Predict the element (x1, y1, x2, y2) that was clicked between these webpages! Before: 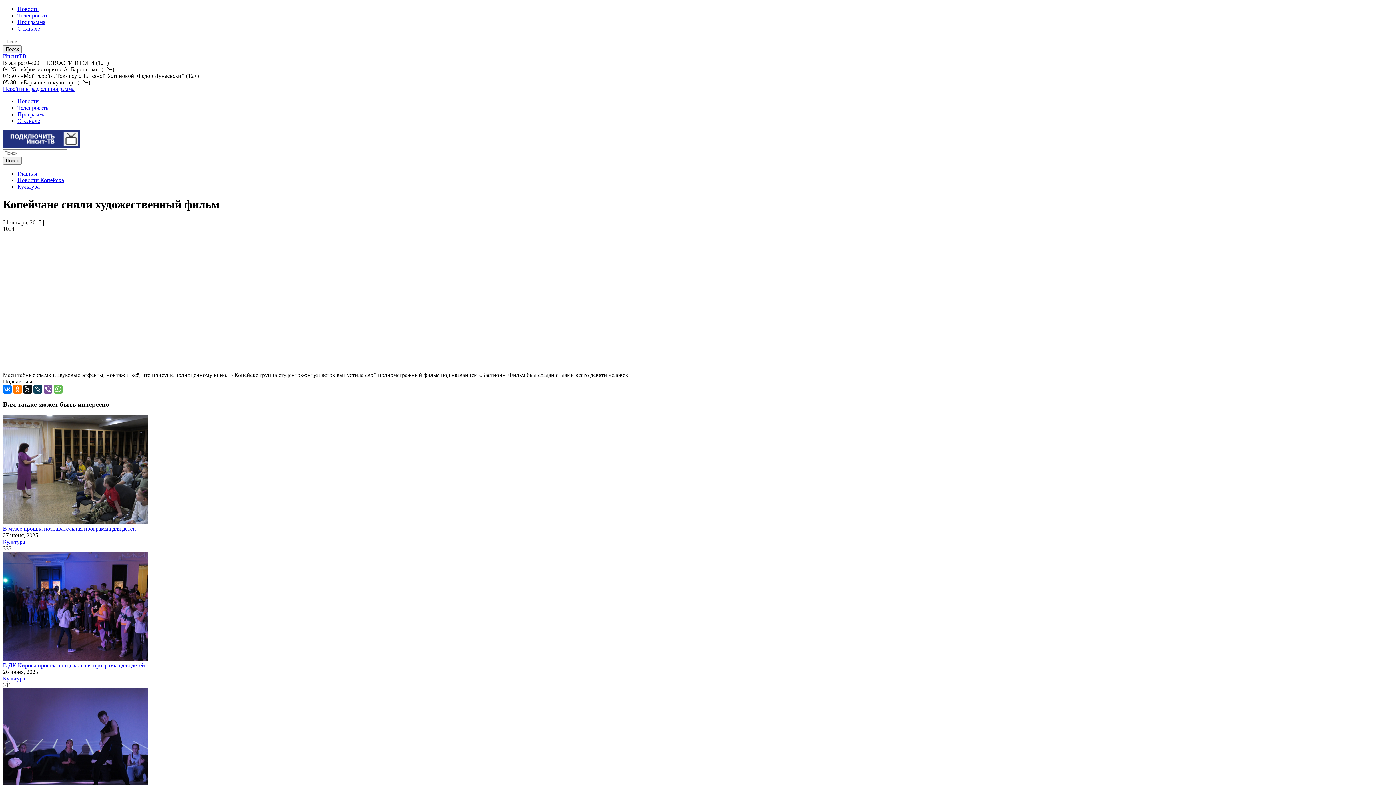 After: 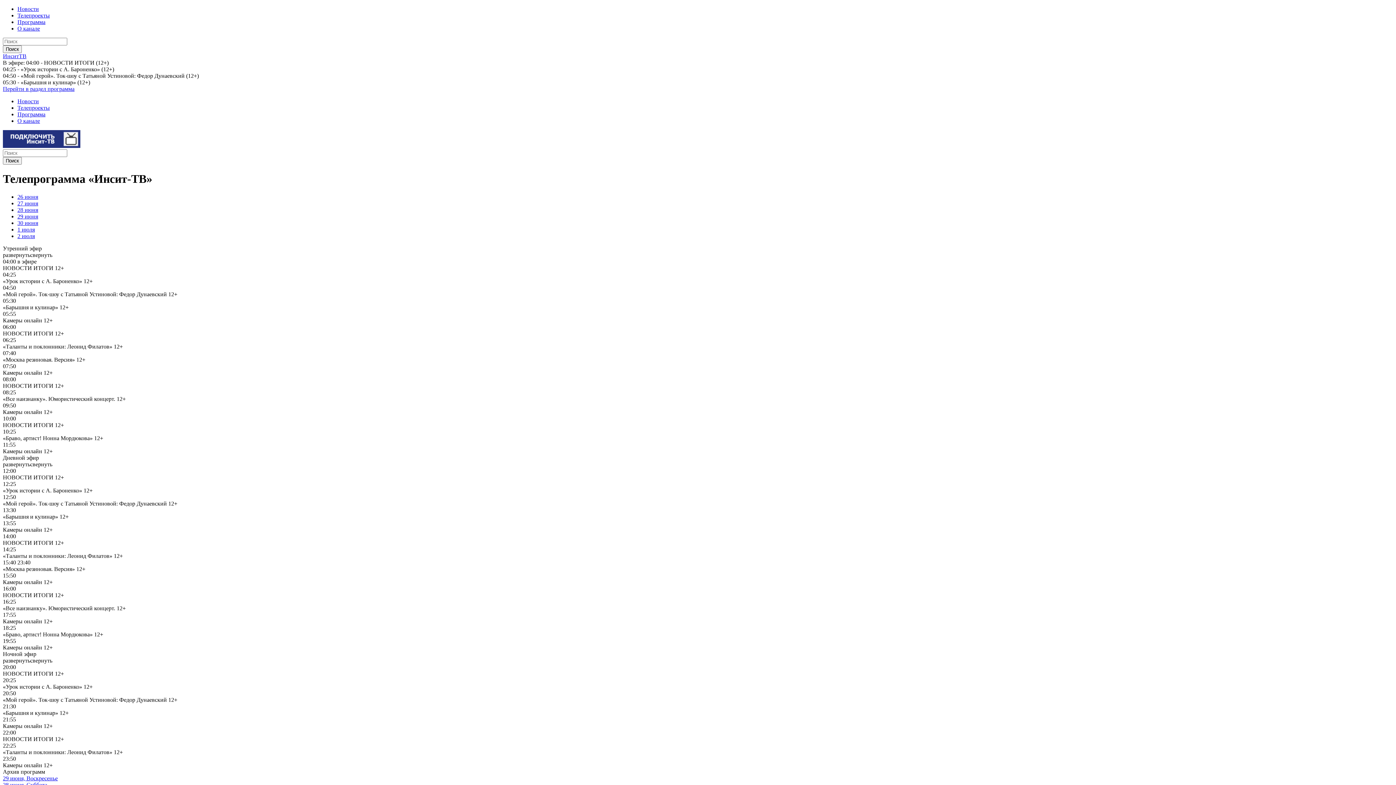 Action: label: Перейти в раздел программа bbox: (2, 85, 74, 92)